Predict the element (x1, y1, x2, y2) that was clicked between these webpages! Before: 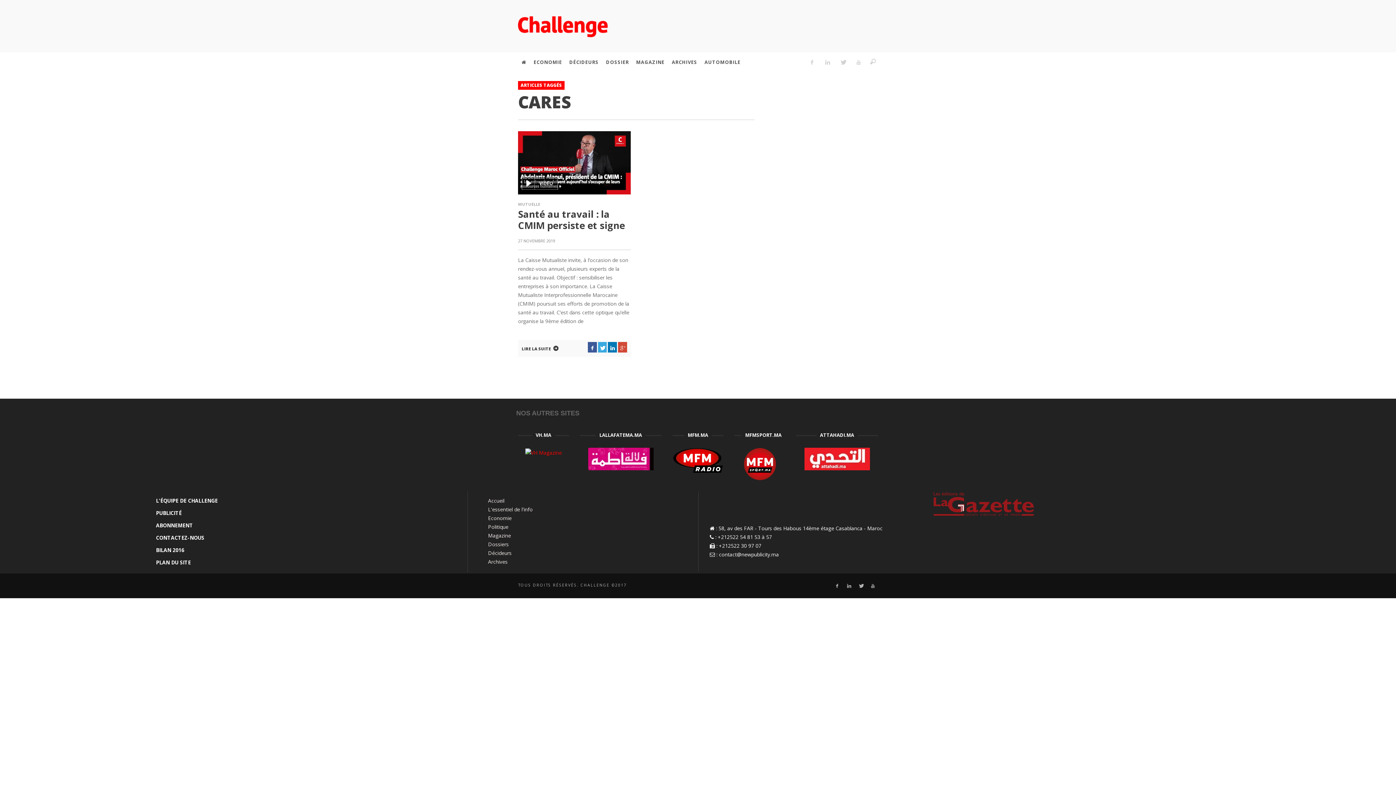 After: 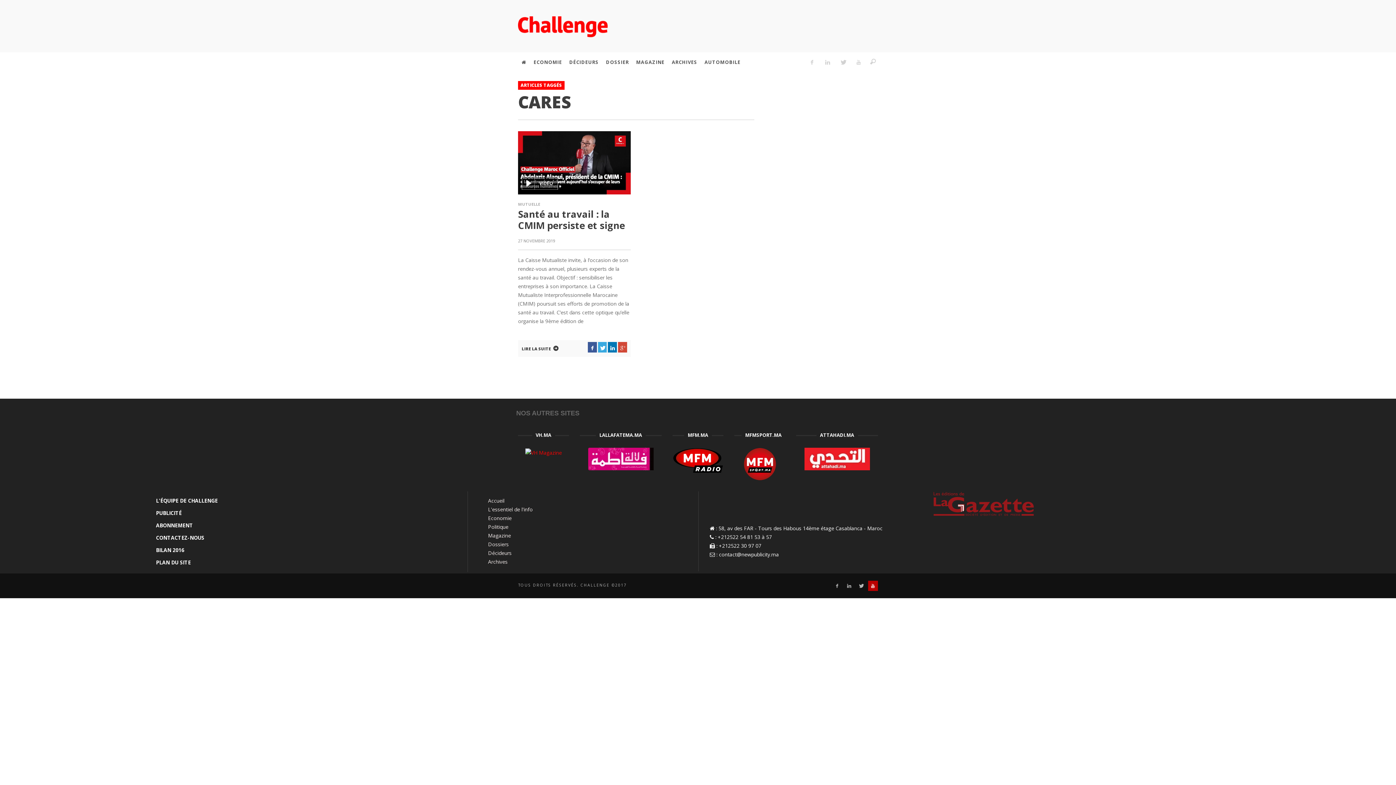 Action: bbox: (868, 581, 878, 591)